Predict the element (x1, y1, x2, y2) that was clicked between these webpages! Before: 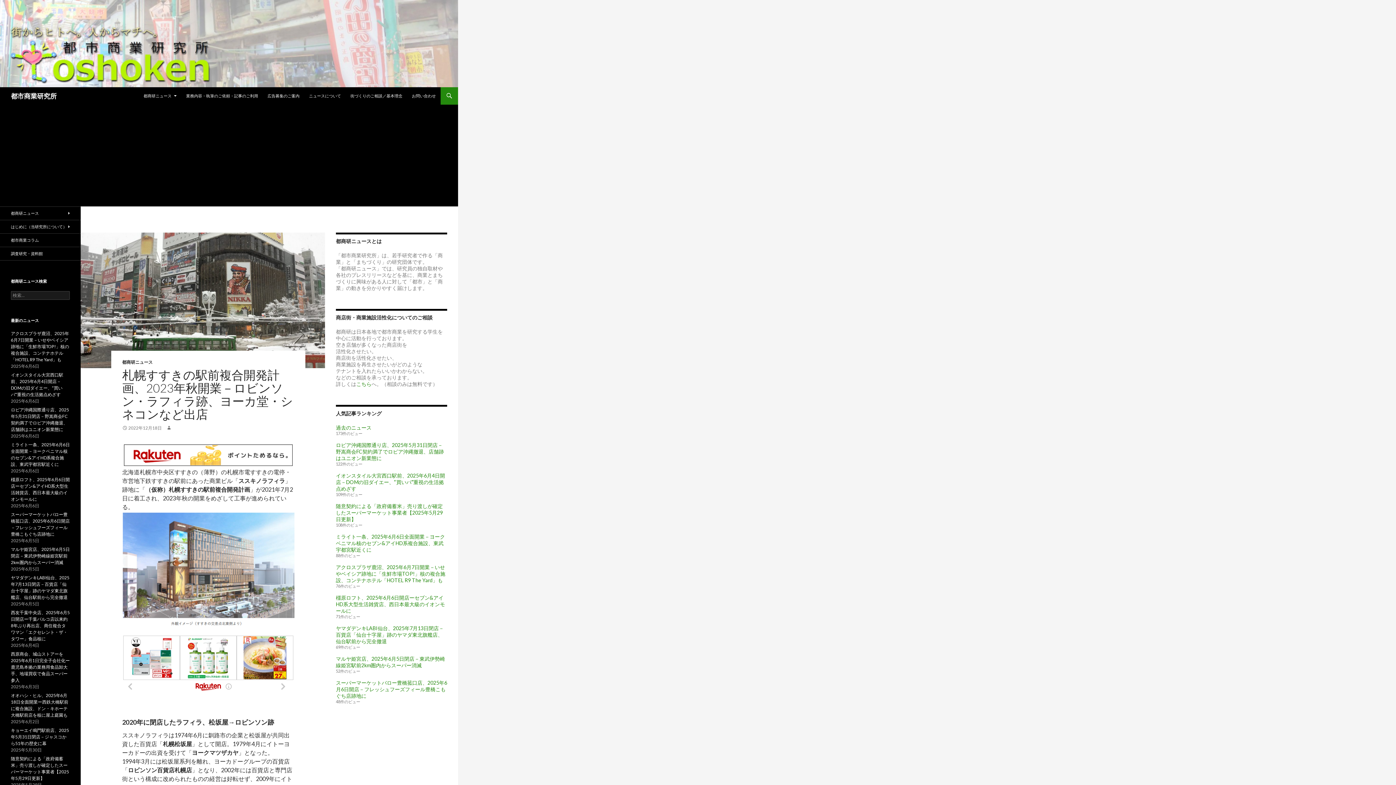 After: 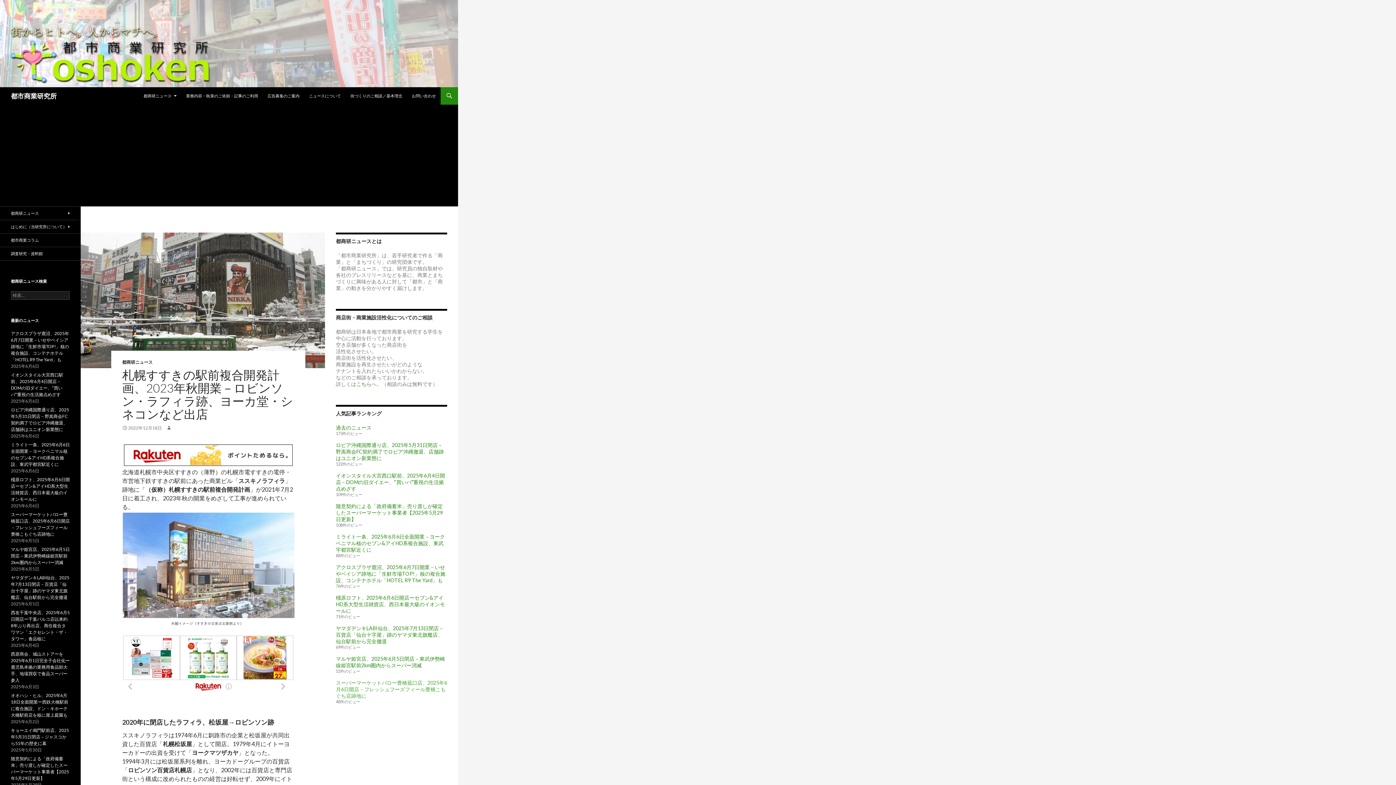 Action: bbox: (336, 680, 447, 699) label: スーパーマーケットバロー豊橋菰口店、2025年6月6日開店－フレッシュフーズフィール豊橋こもぐち店跡地に